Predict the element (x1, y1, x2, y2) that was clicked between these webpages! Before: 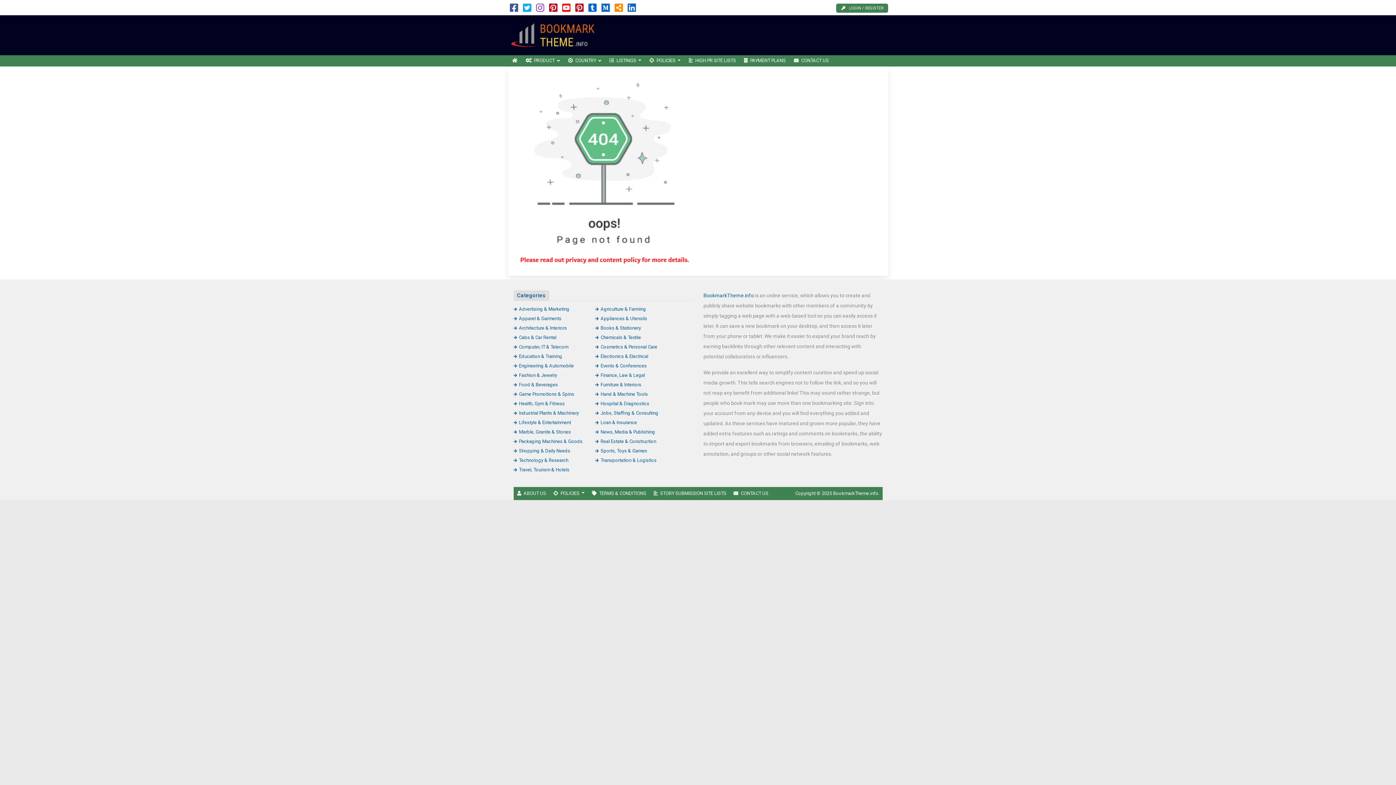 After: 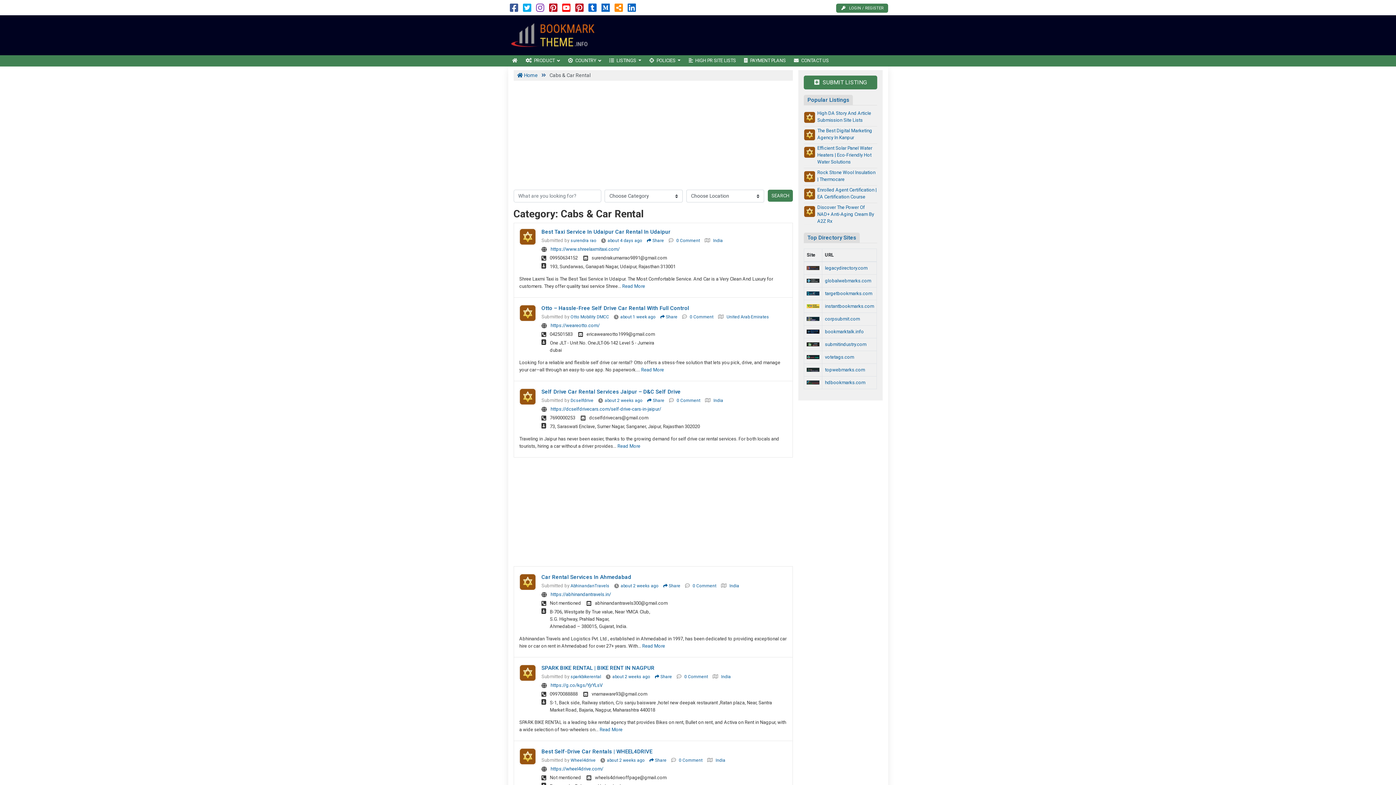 Action: bbox: (513, 334, 556, 340) label: Cabs & Car Rental